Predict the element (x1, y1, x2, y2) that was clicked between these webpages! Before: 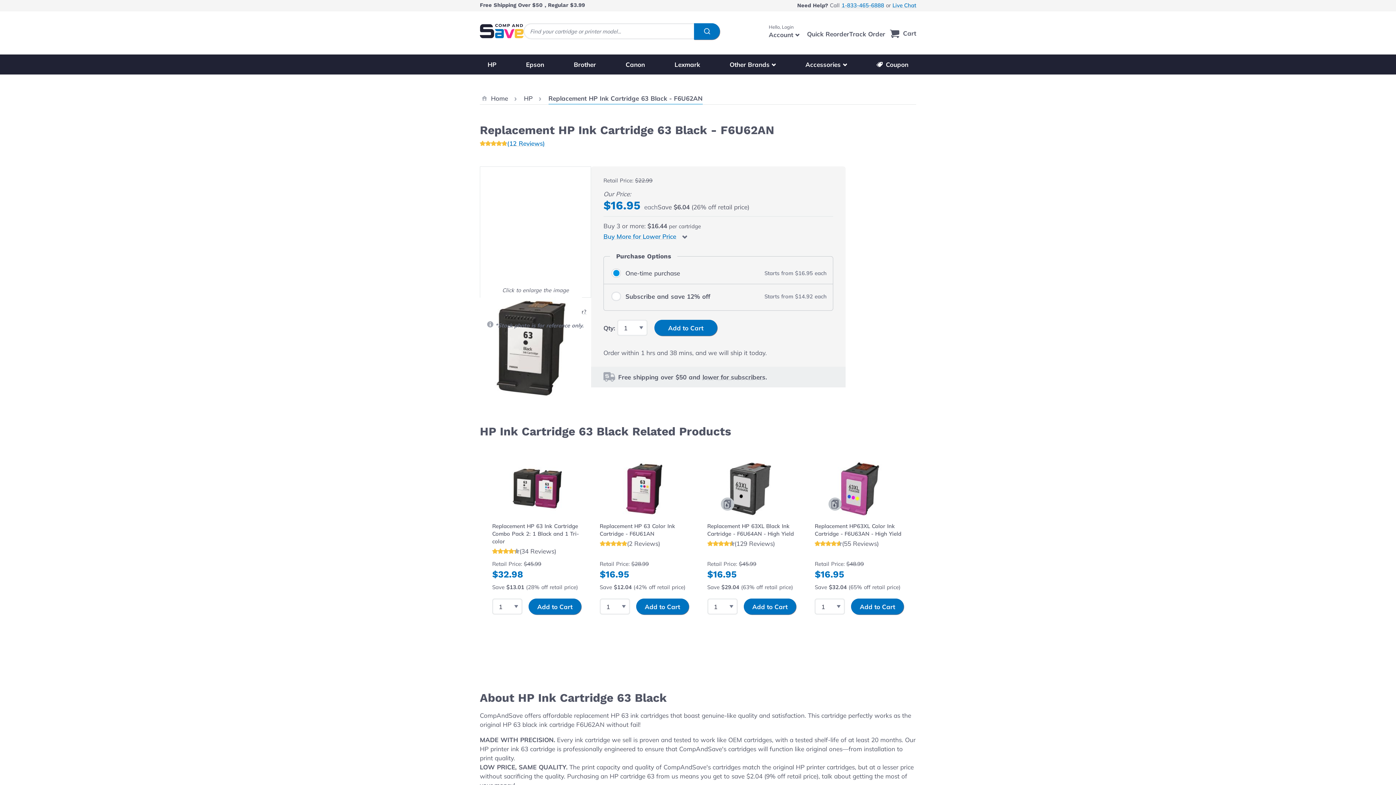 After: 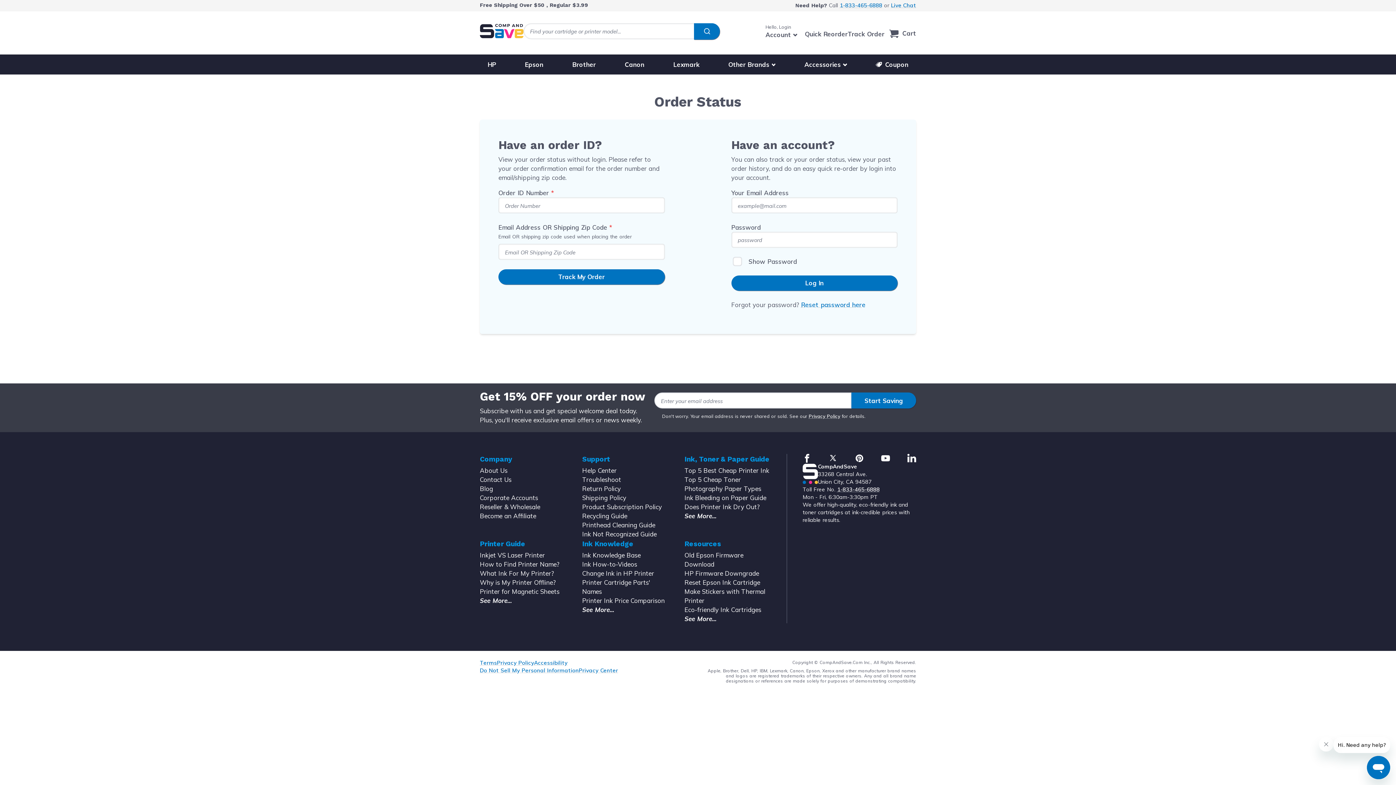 Action: bbox: (849, 23, 885, 44) label: Track Order